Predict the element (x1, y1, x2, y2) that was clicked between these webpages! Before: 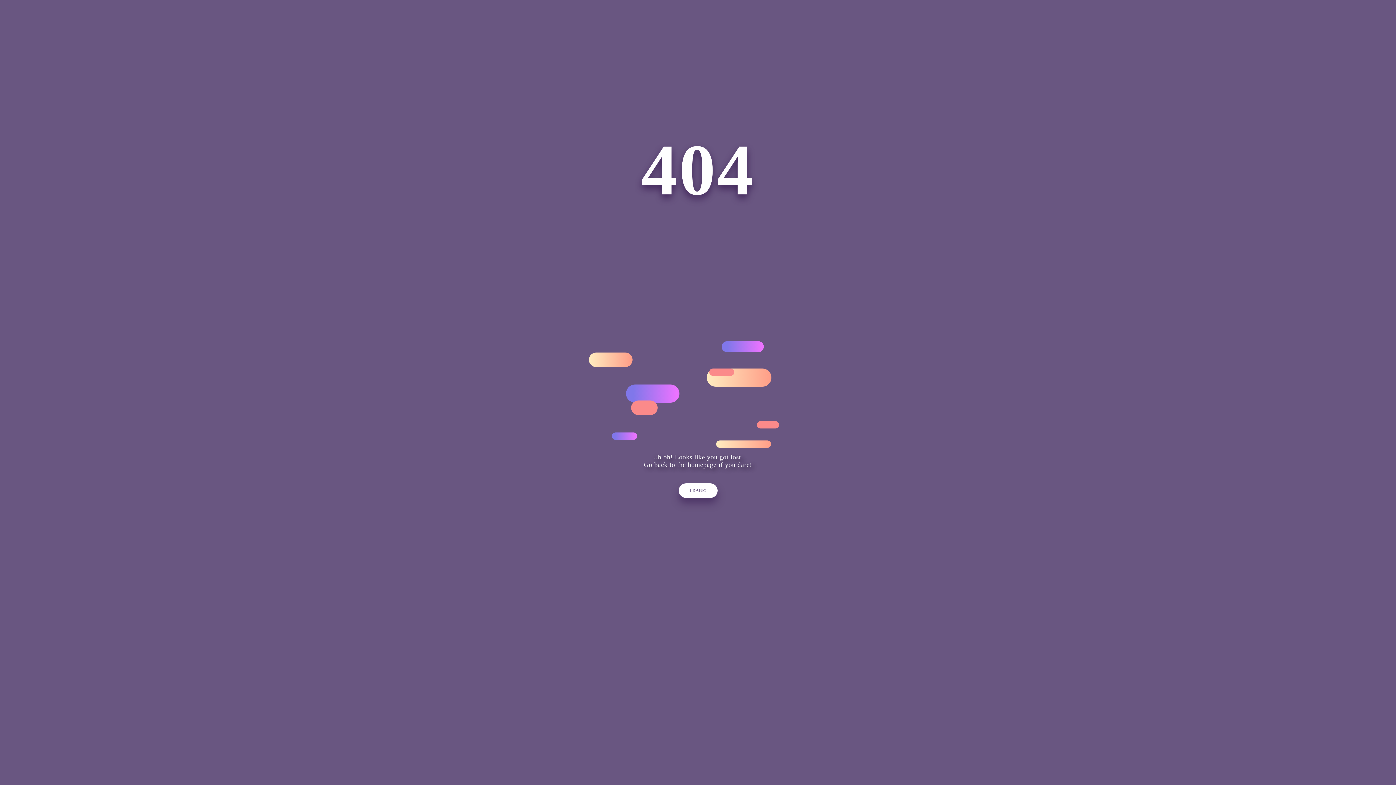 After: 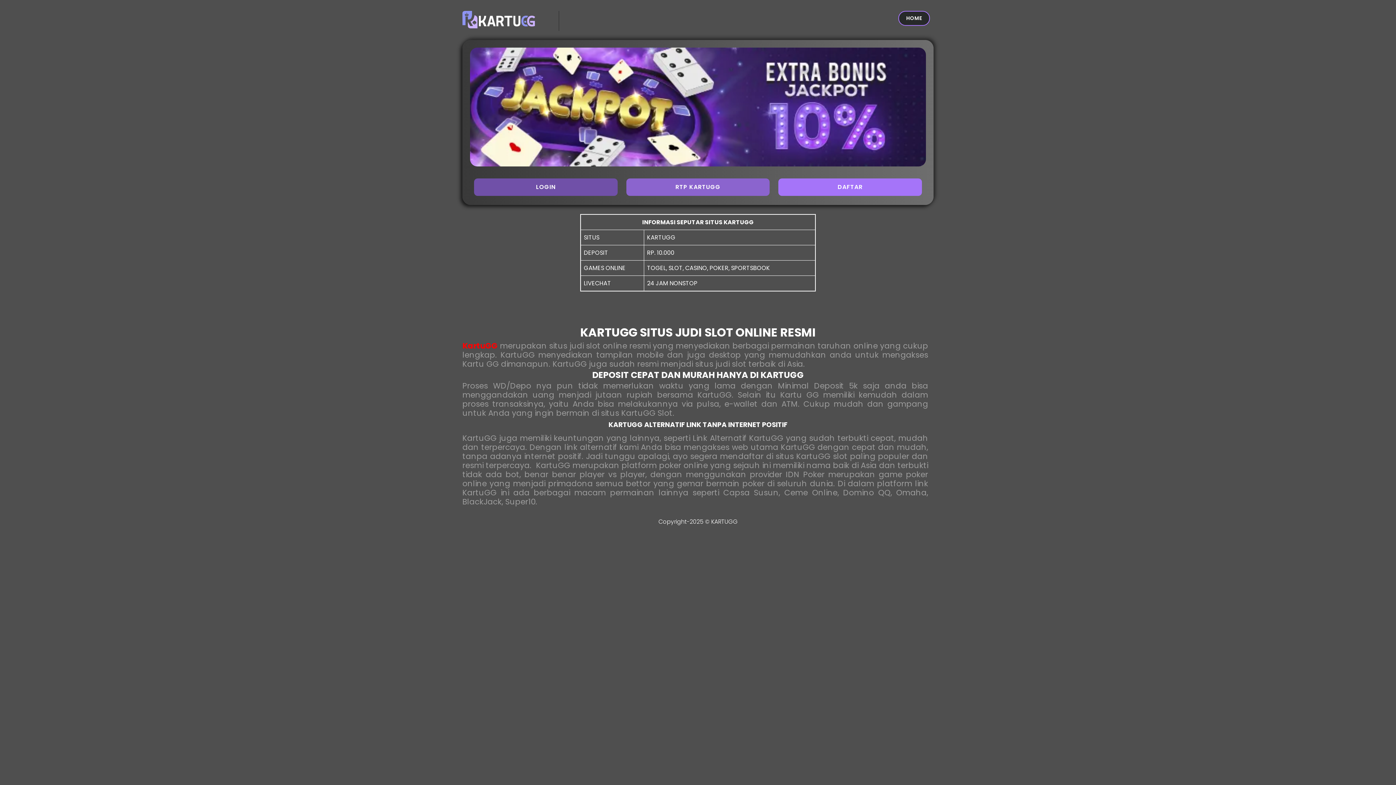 Action: bbox: (678, 484, 717, 498) label: I DARE!